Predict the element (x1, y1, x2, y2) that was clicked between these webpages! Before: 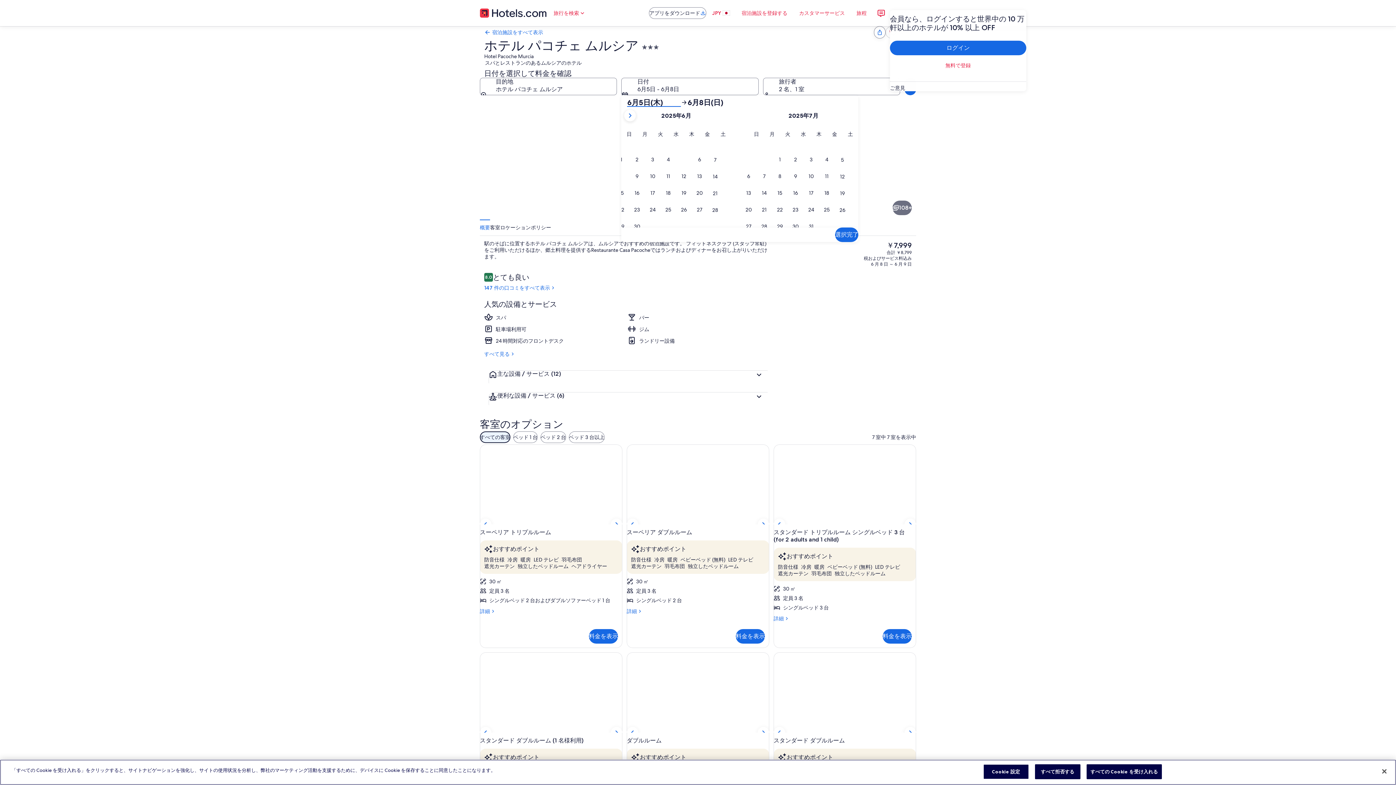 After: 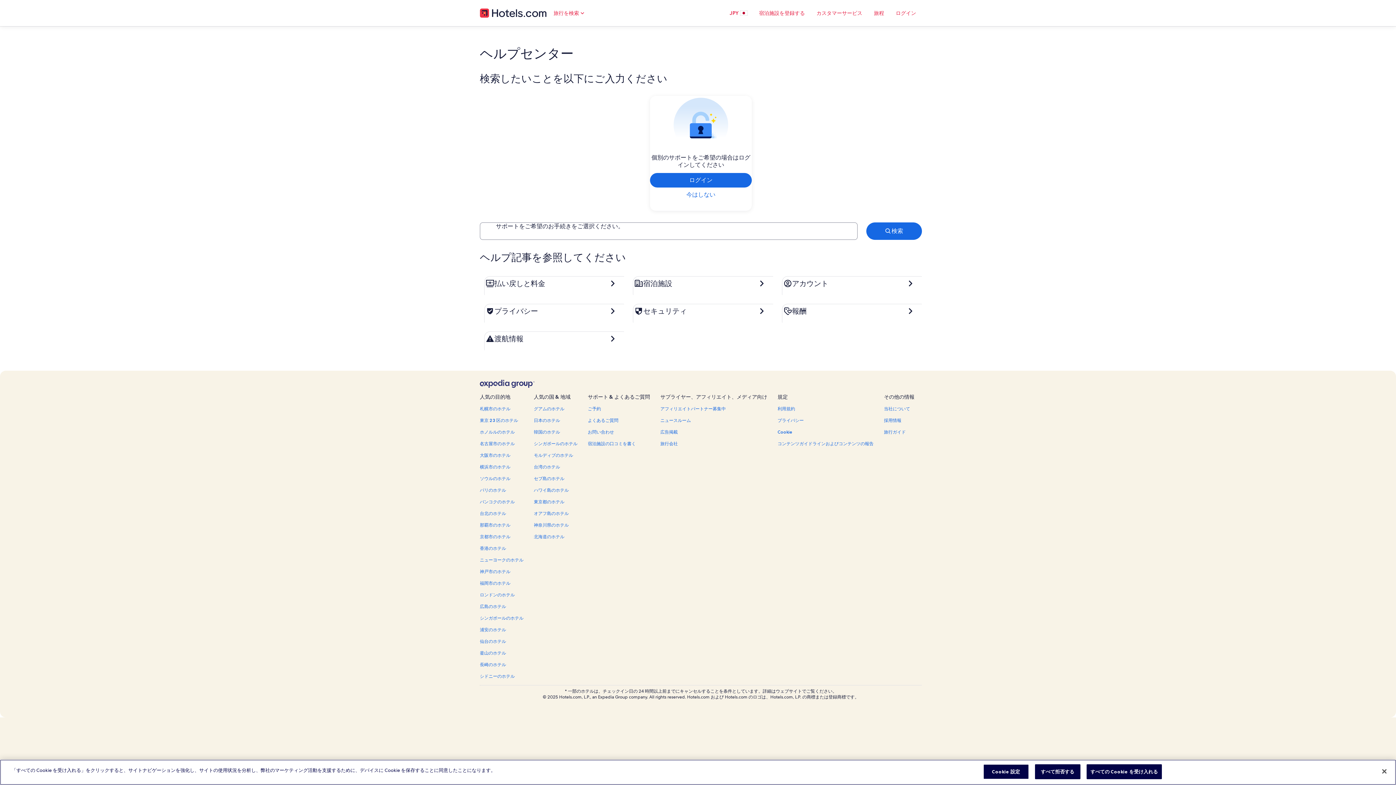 Action: label: カスタマーサービス bbox: (793, 5, 850, 20)